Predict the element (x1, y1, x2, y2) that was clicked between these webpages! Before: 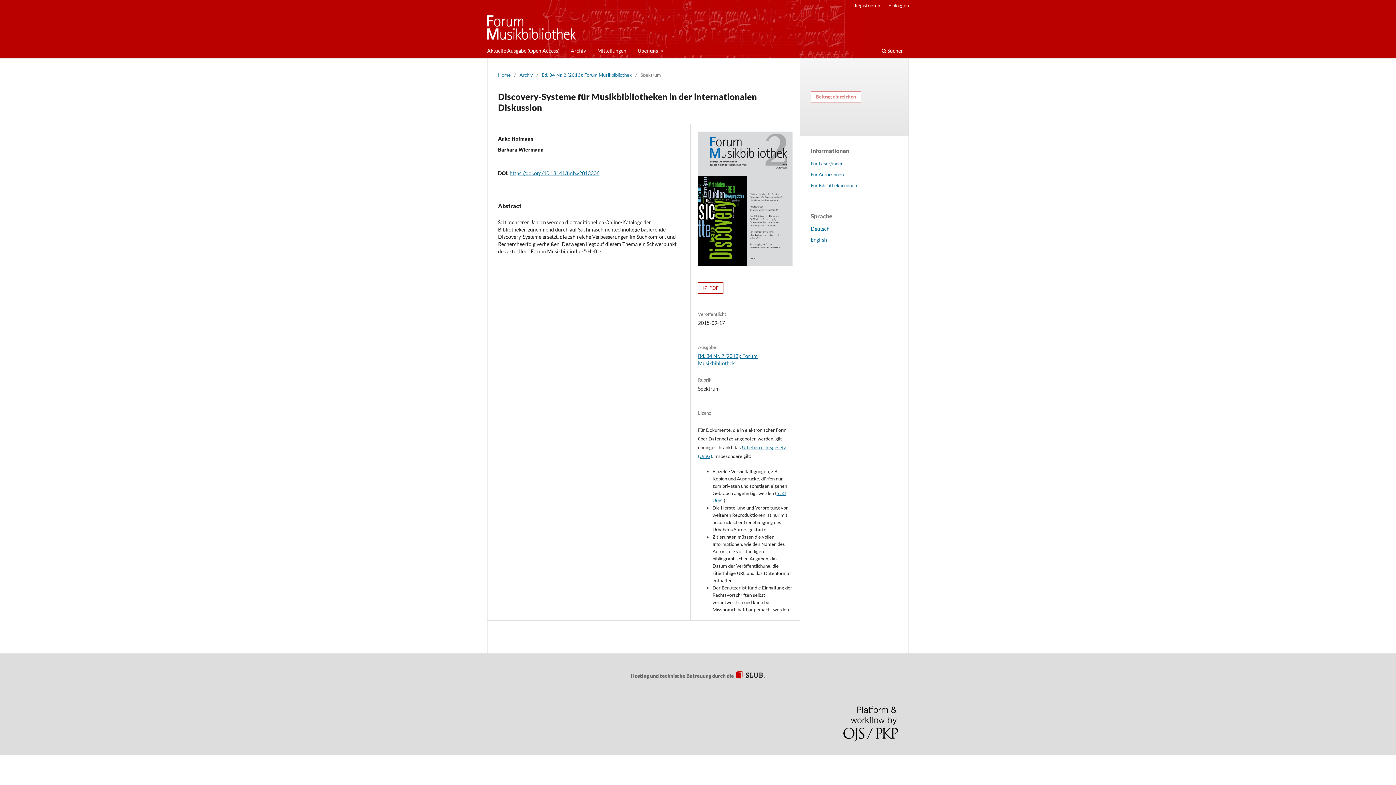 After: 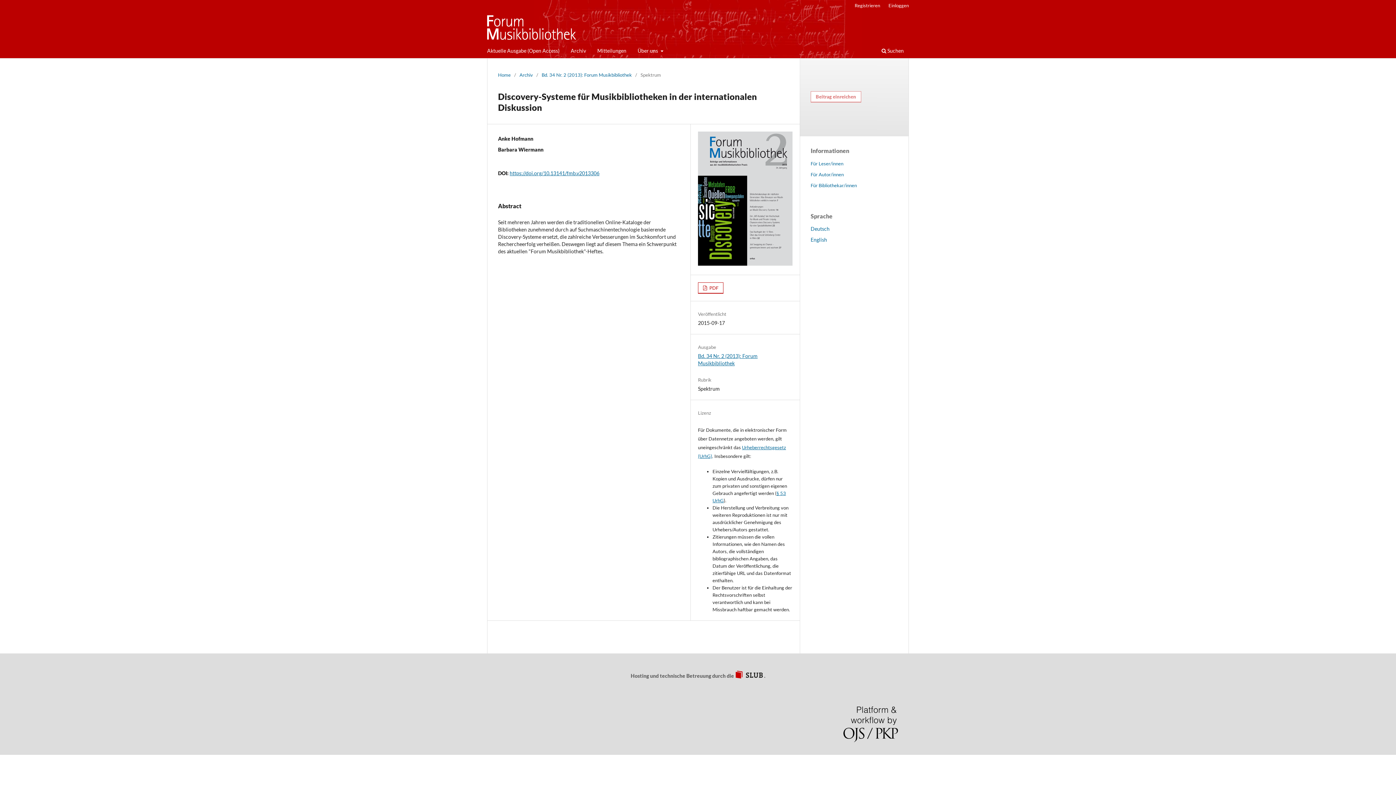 Action: bbox: (810, 225, 829, 231) label: Deutsch